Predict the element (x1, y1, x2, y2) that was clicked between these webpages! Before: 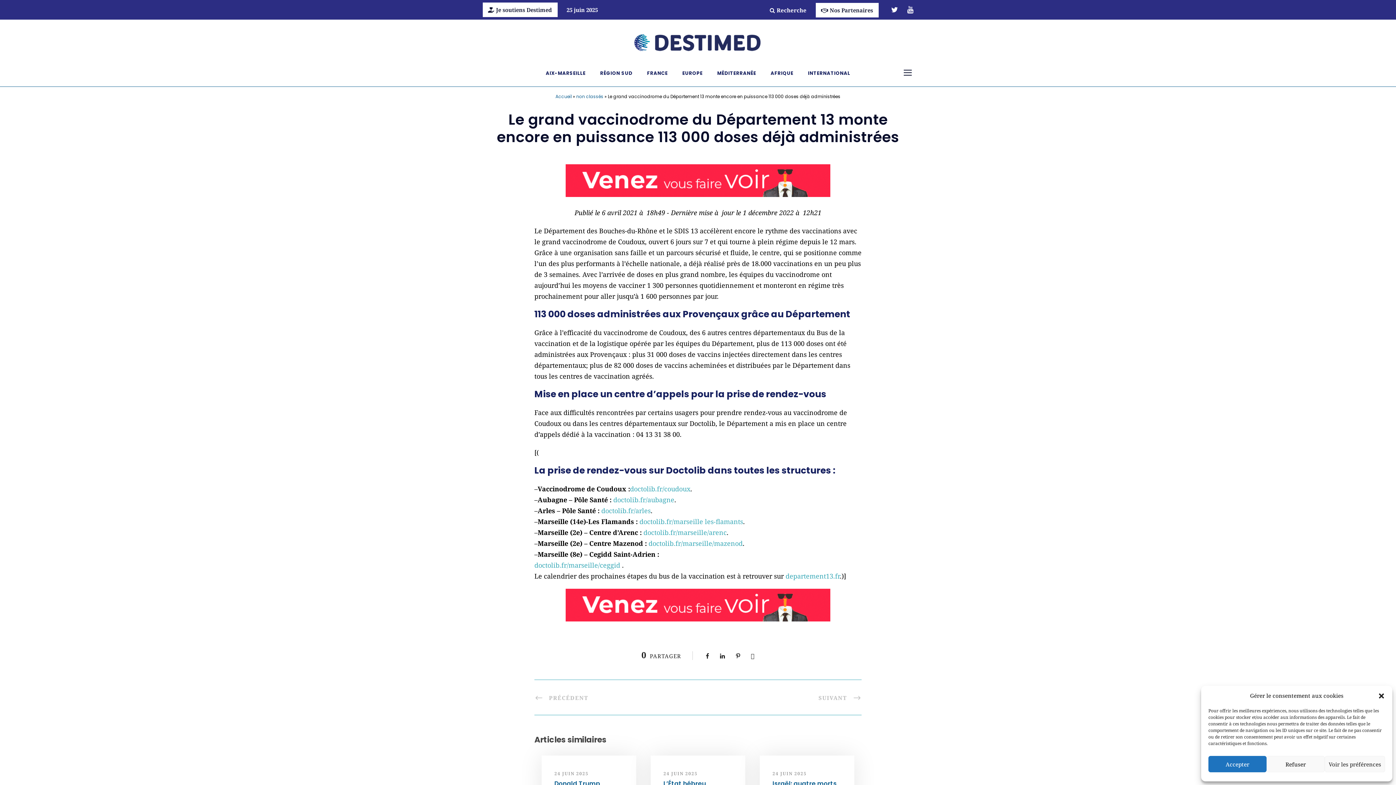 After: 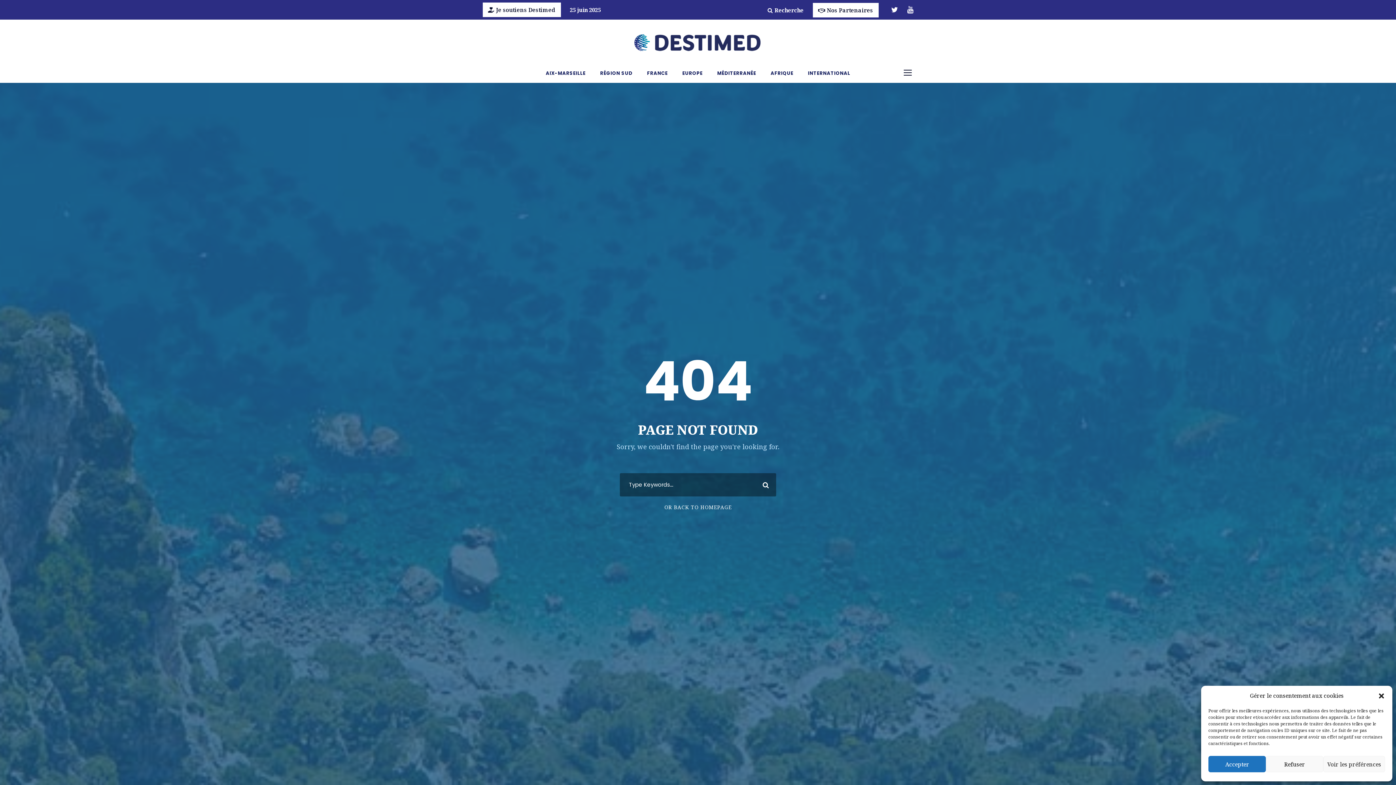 Action: label: doctolib.fr/marseille/ceggid  bbox: (534, 561, 622, 569)